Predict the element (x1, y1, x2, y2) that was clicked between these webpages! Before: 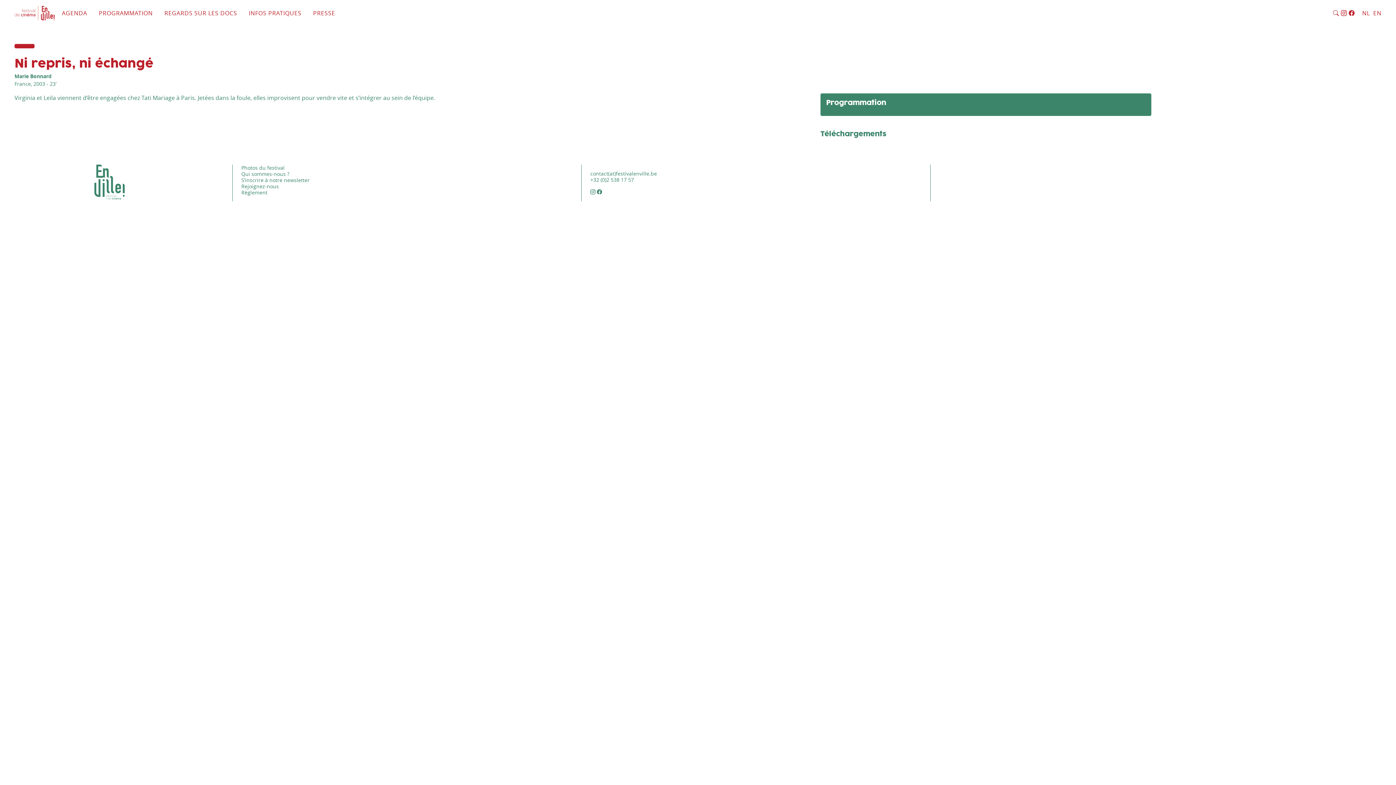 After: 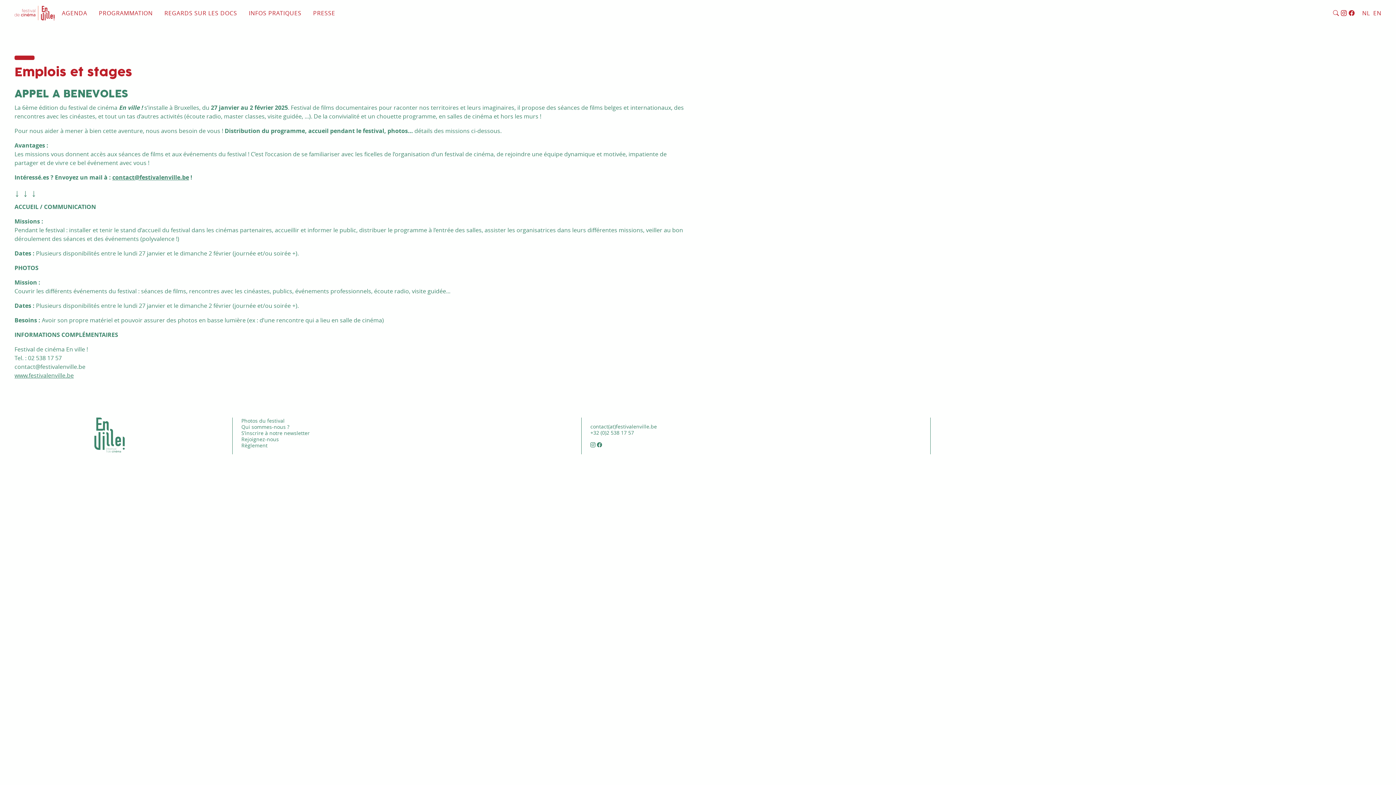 Action: label: Rejoignez-nous bbox: (241, 182, 278, 189)